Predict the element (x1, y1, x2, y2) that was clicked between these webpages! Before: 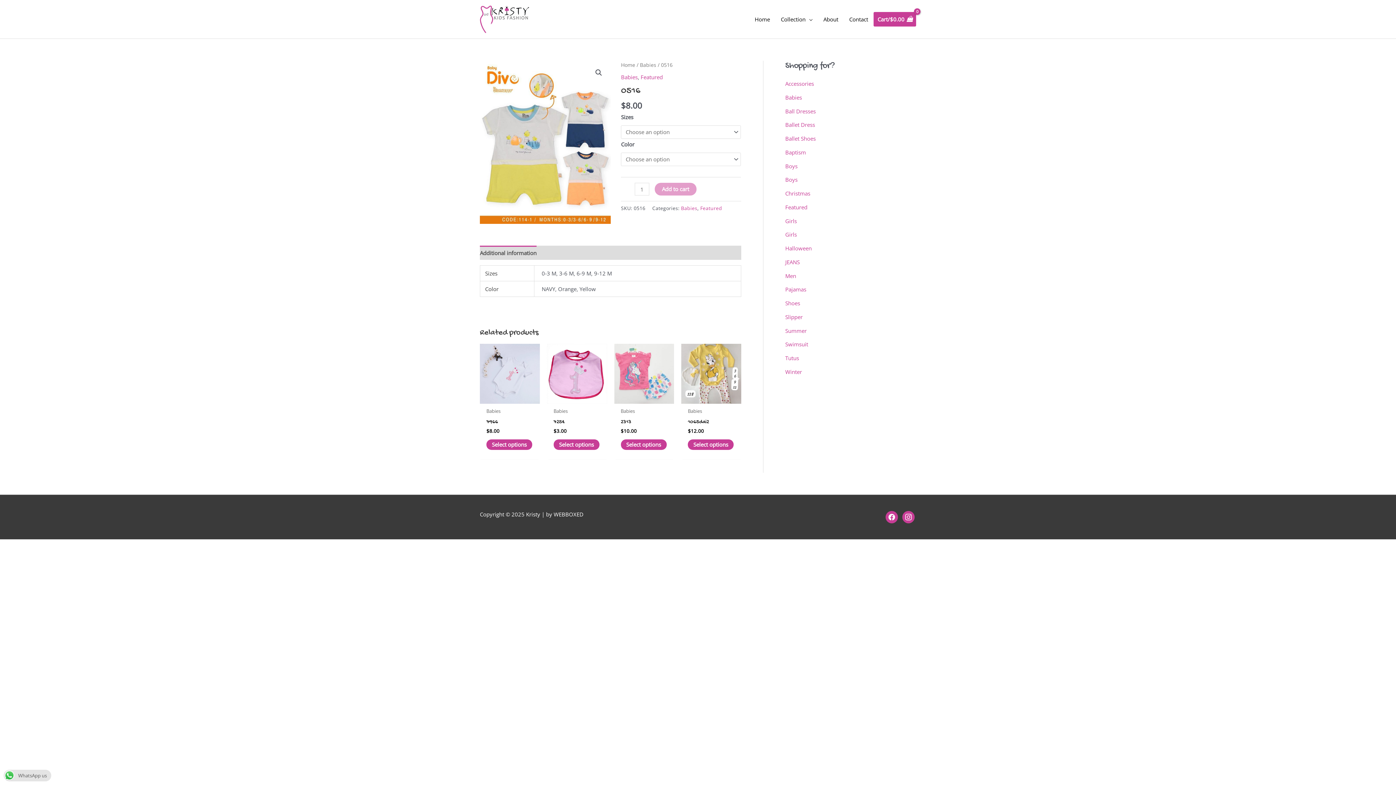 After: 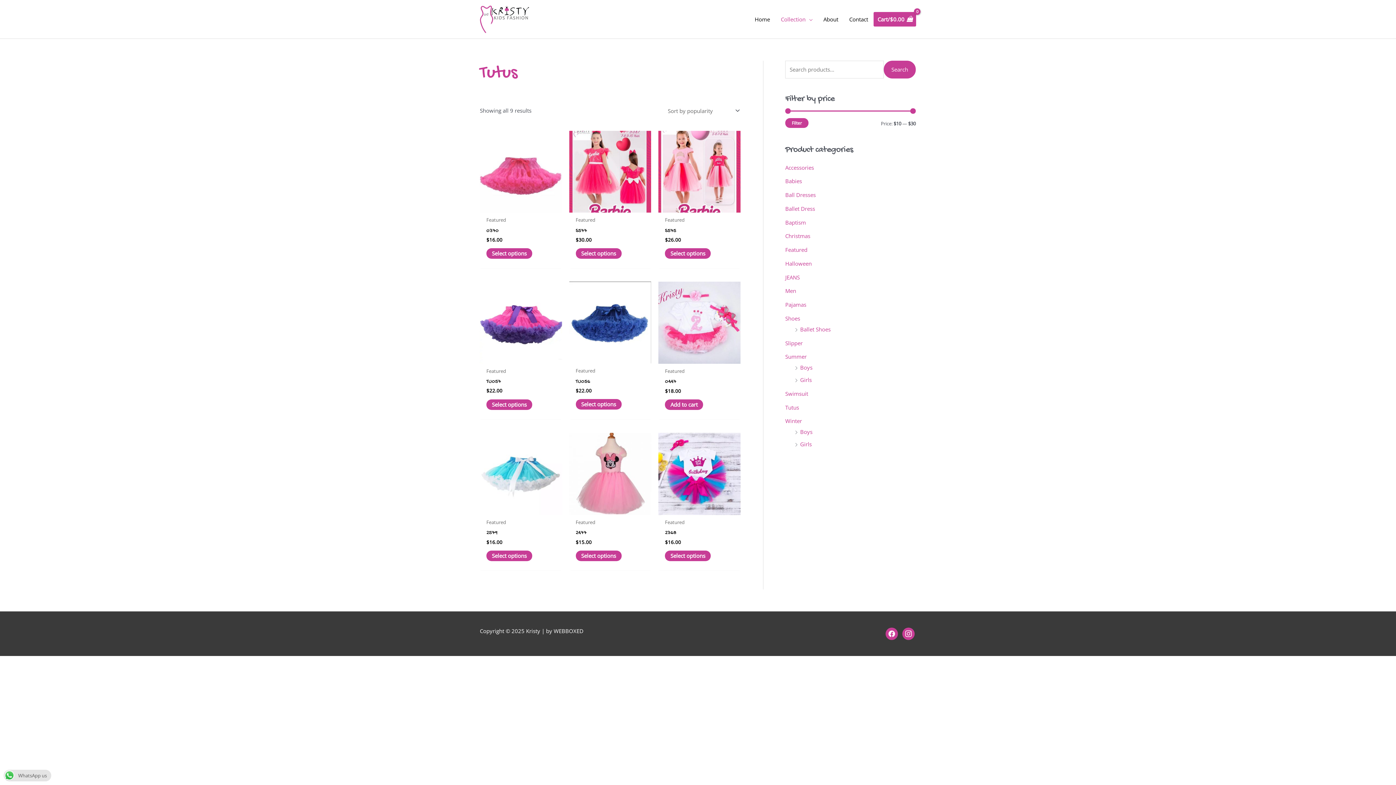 Action: label: Tutus bbox: (785, 354, 799, 361)